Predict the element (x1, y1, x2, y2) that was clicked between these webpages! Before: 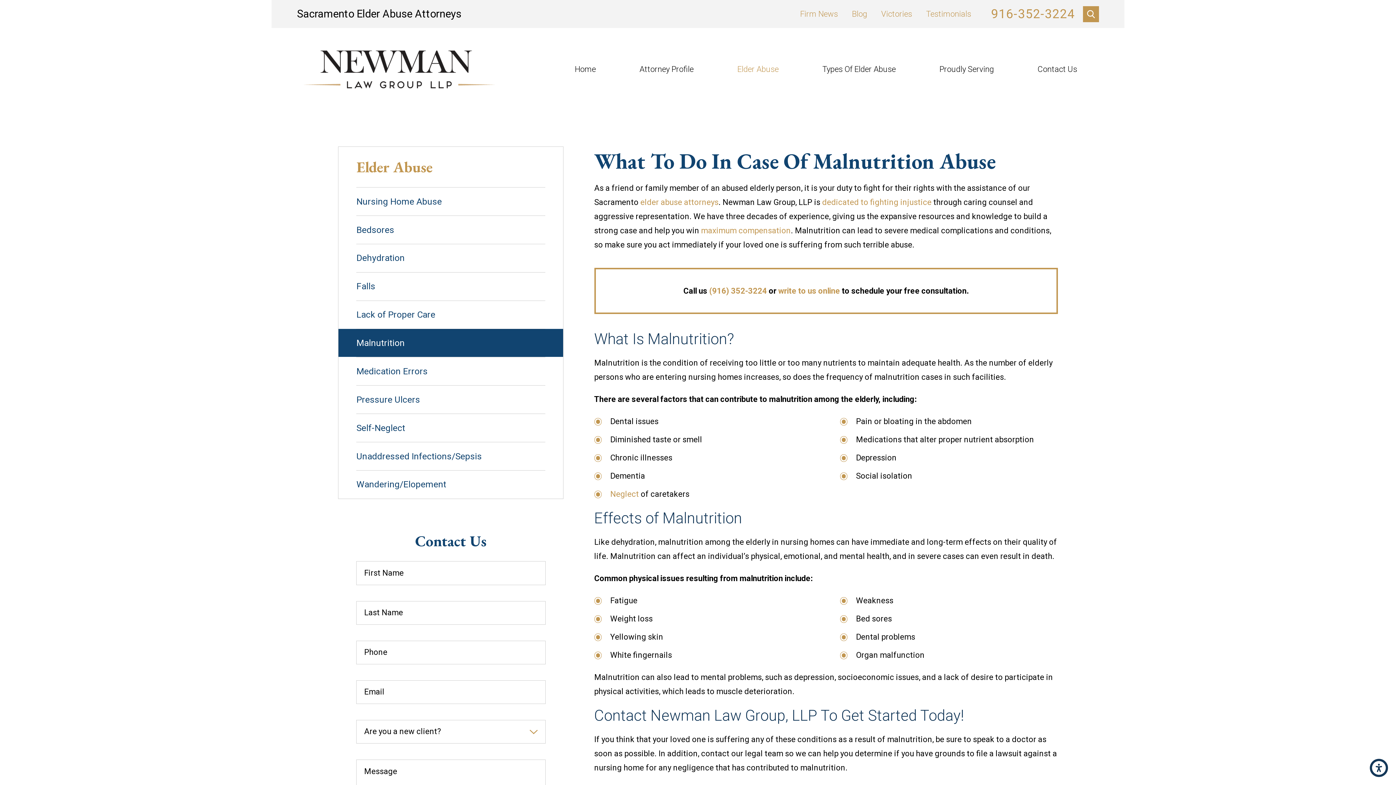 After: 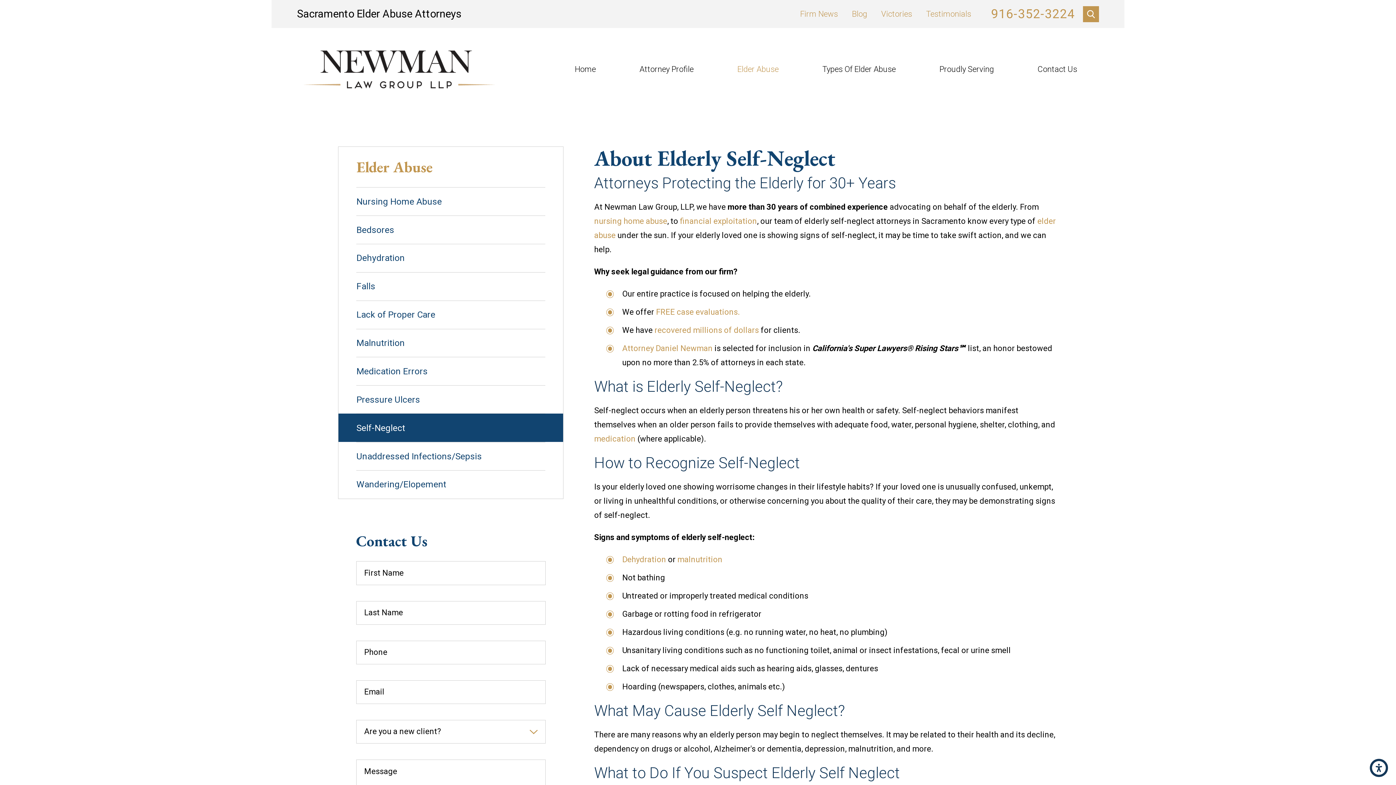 Action: bbox: (338, 413, 563, 442) label: Self-Neglect